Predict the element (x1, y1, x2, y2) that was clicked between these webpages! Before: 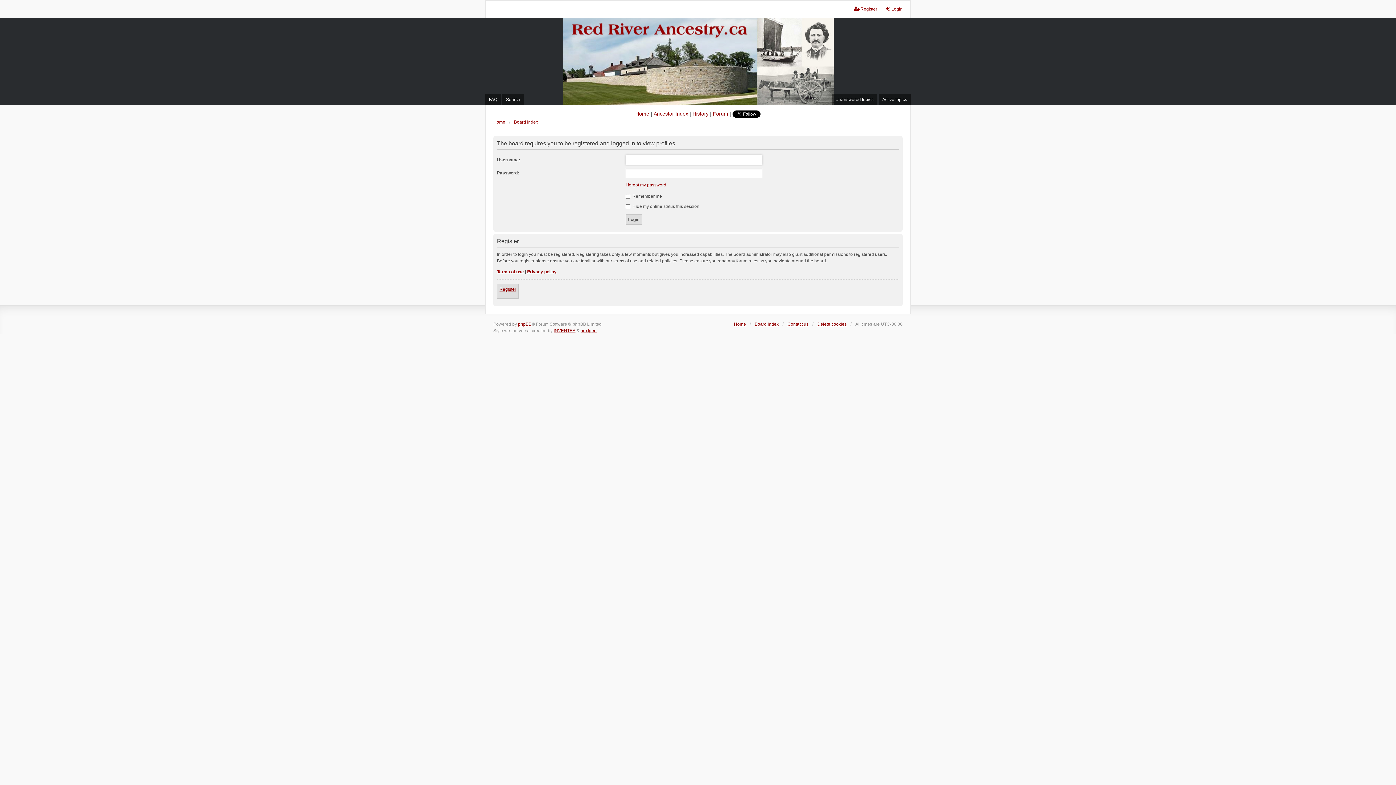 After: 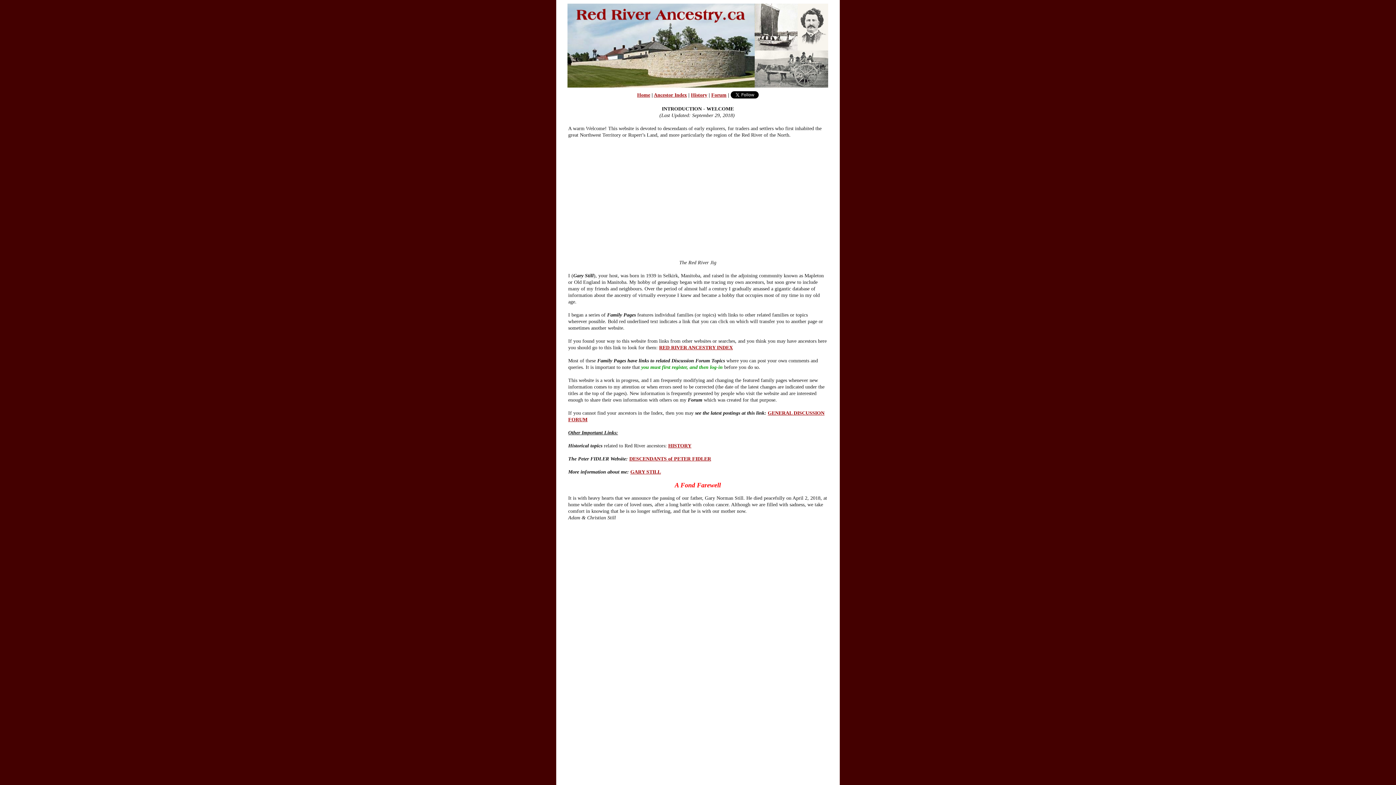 Action: bbox: (734, 321, 746, 327) label: Home